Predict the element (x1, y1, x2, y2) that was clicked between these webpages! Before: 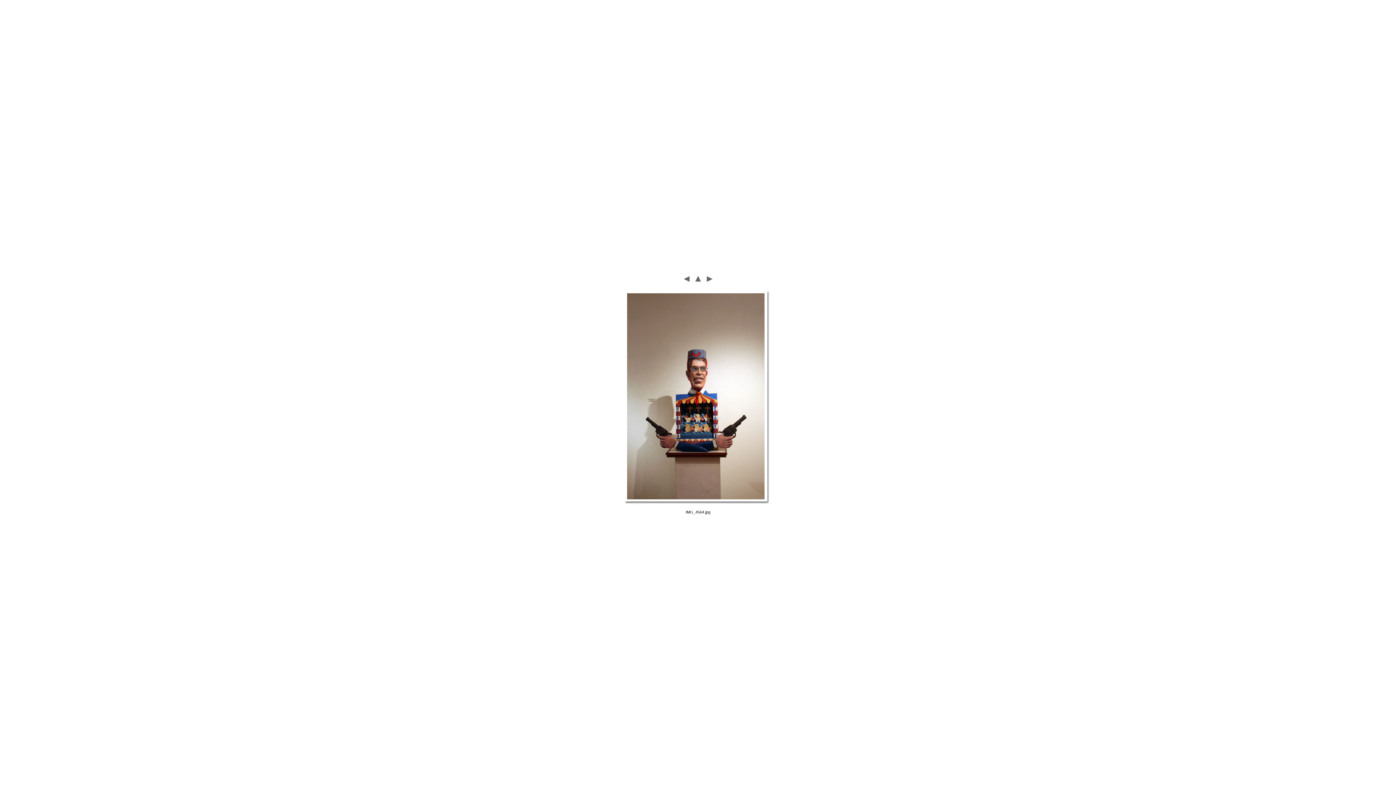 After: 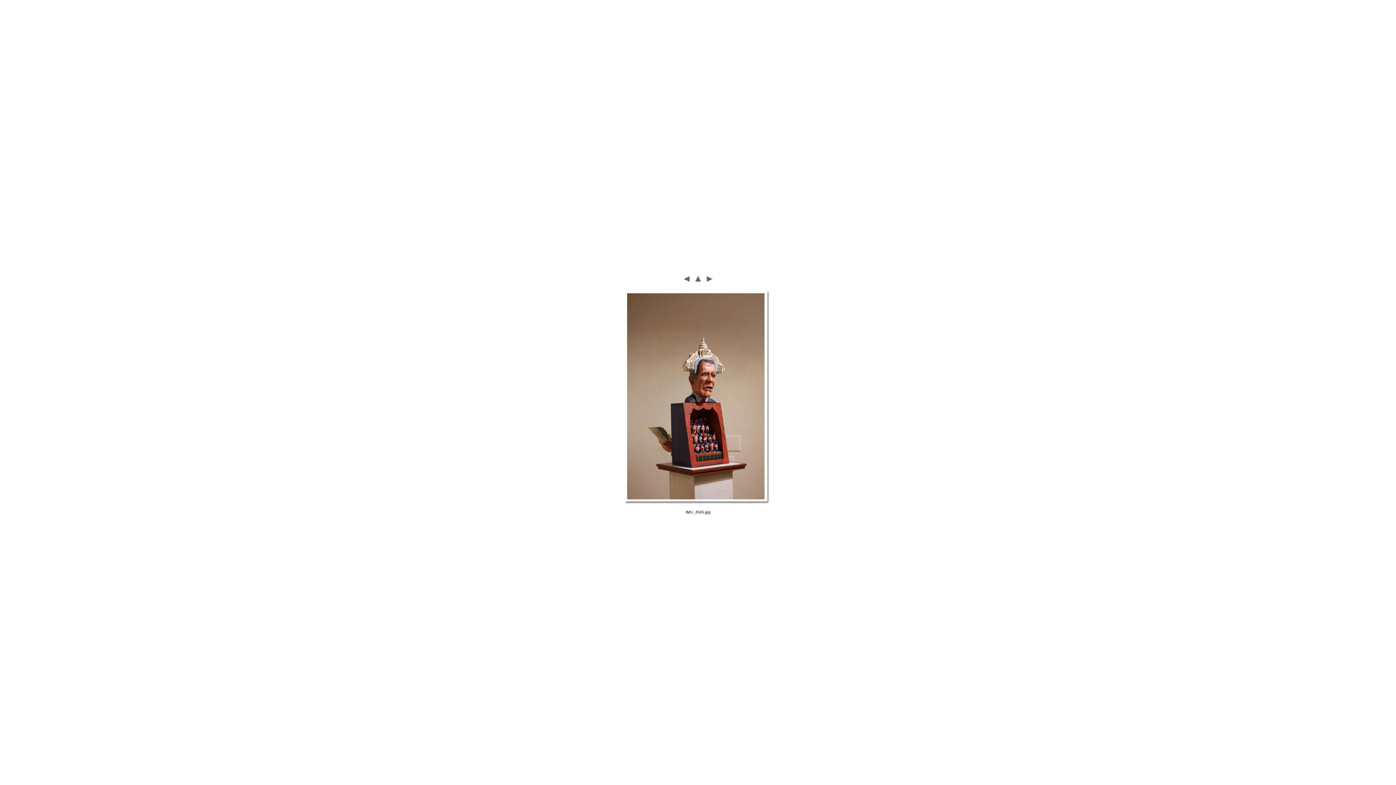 Action: bbox: (704, 283, 714, 289)